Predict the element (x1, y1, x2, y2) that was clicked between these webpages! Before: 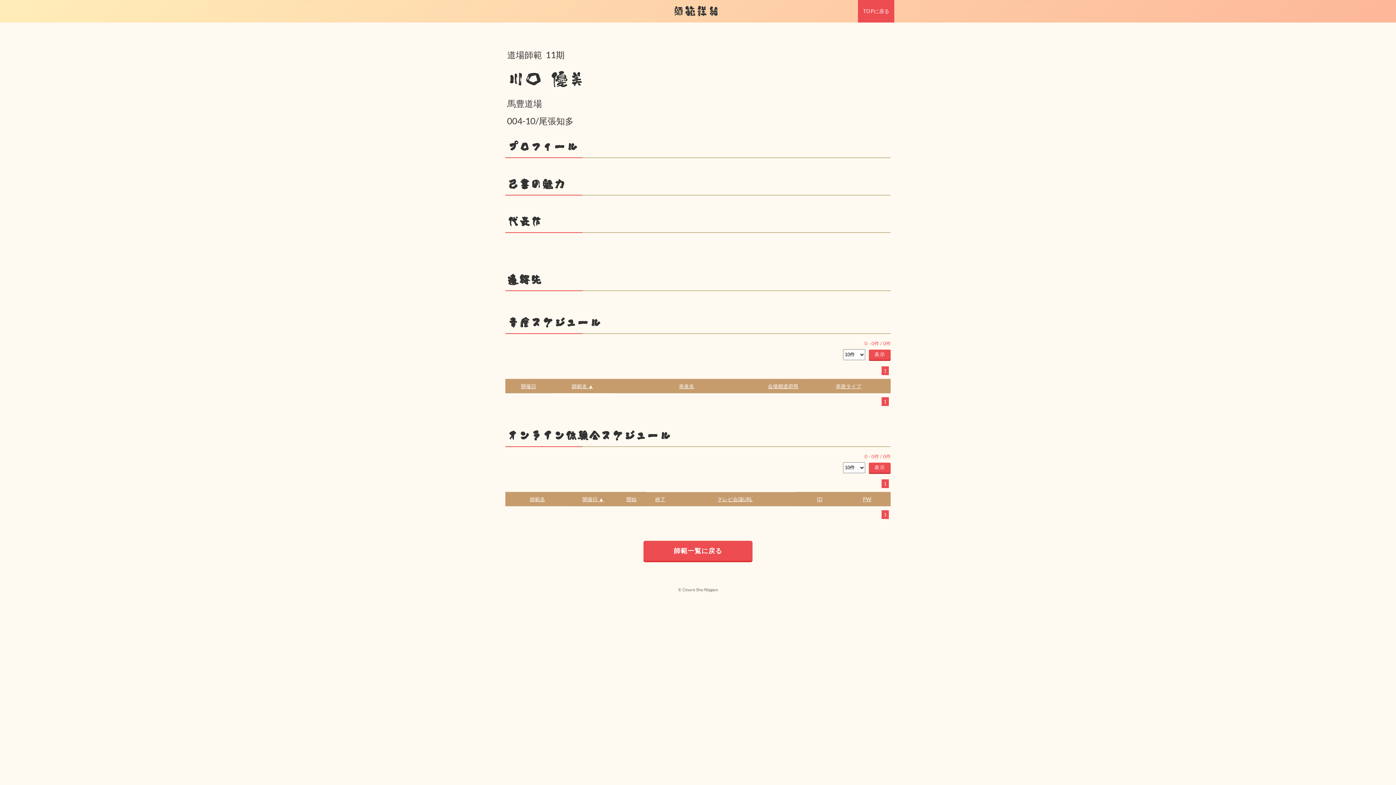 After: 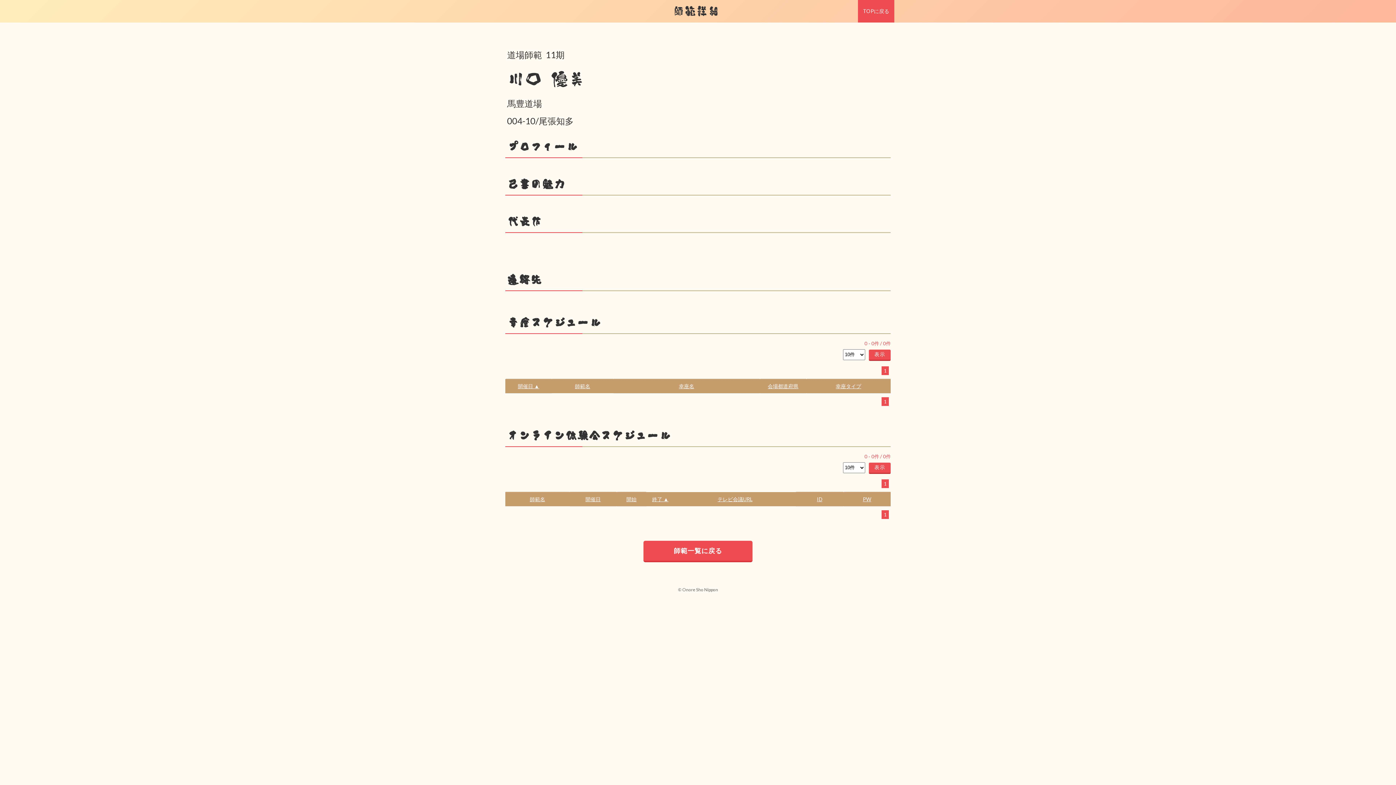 Action: bbox: (655, 496, 665, 502) label: 終了